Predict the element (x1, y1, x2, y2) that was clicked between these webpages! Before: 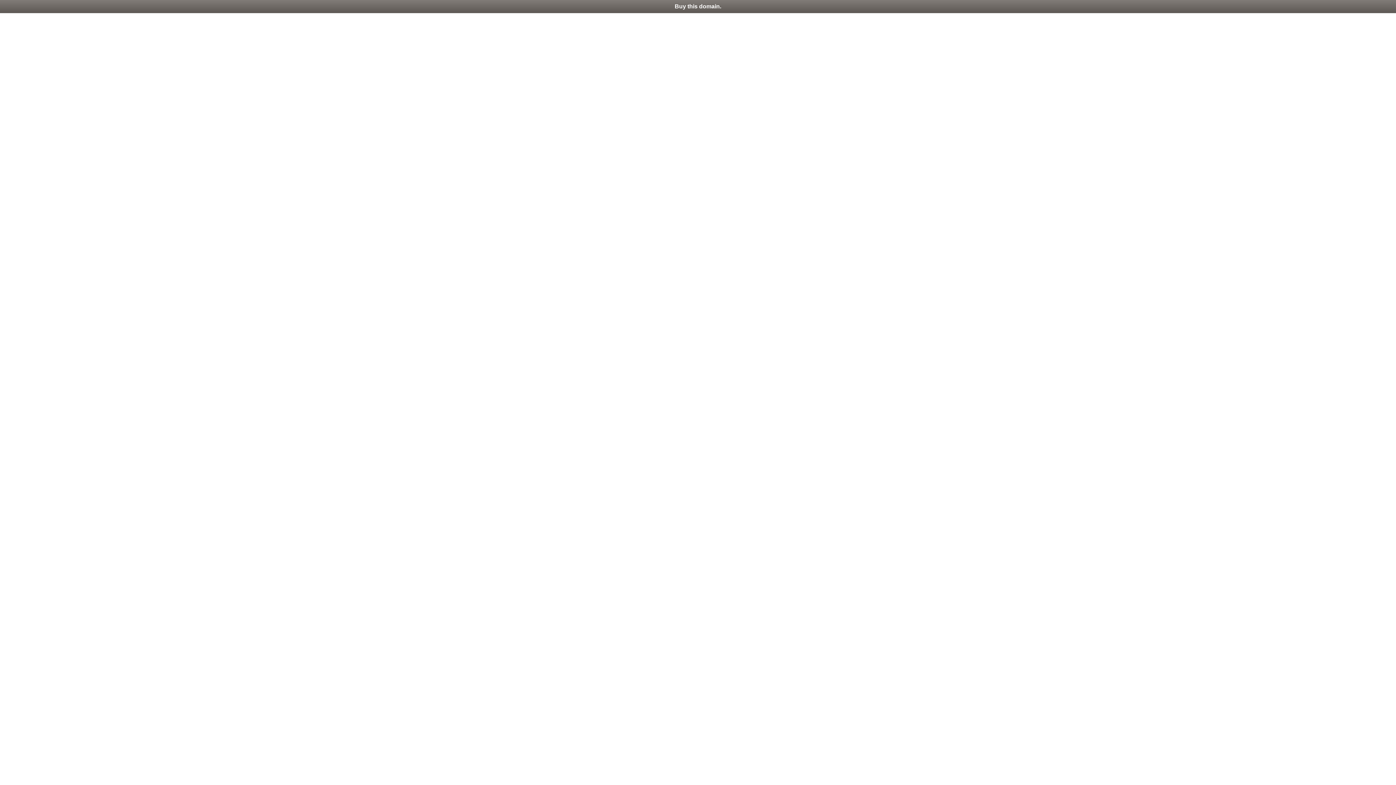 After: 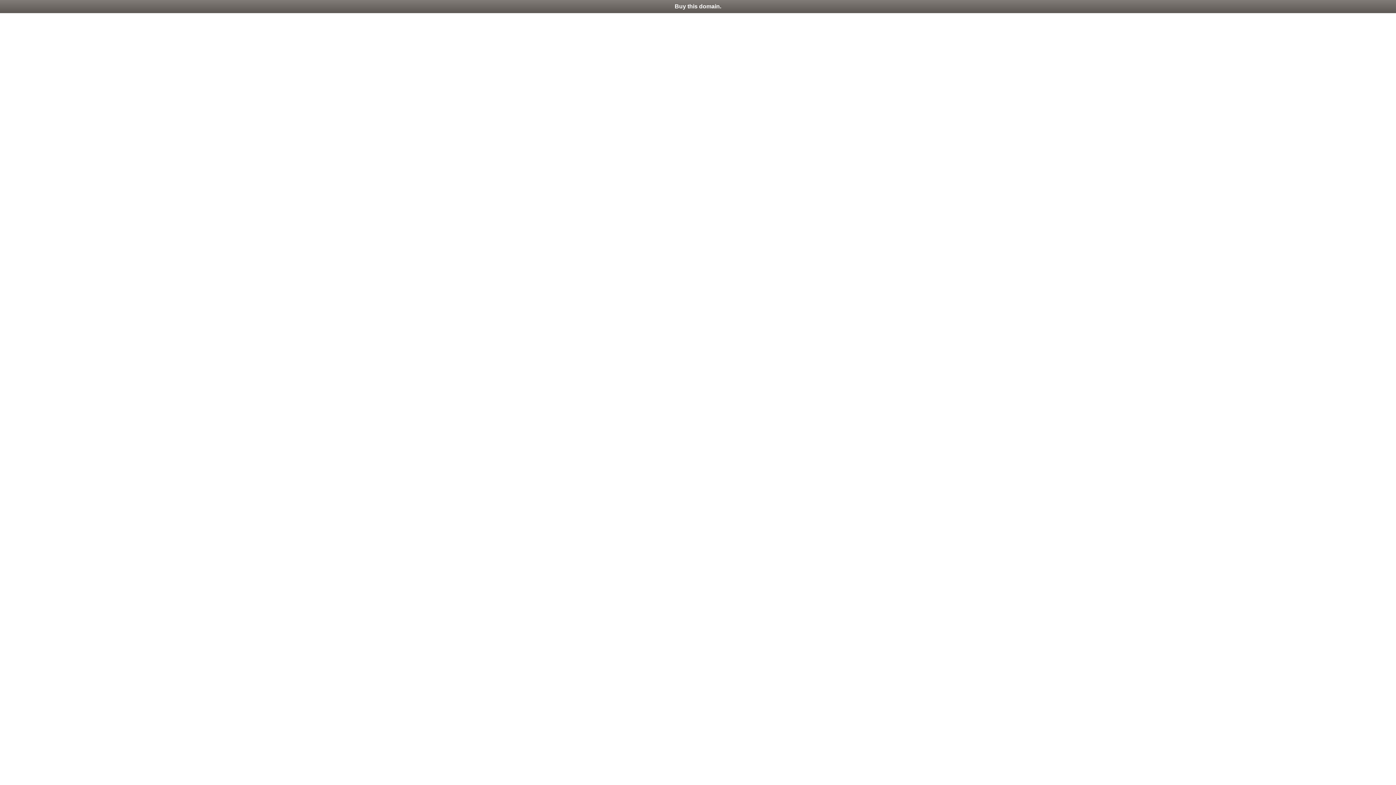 Action: label: Buy this domain. bbox: (0, 0, 1396, 13)